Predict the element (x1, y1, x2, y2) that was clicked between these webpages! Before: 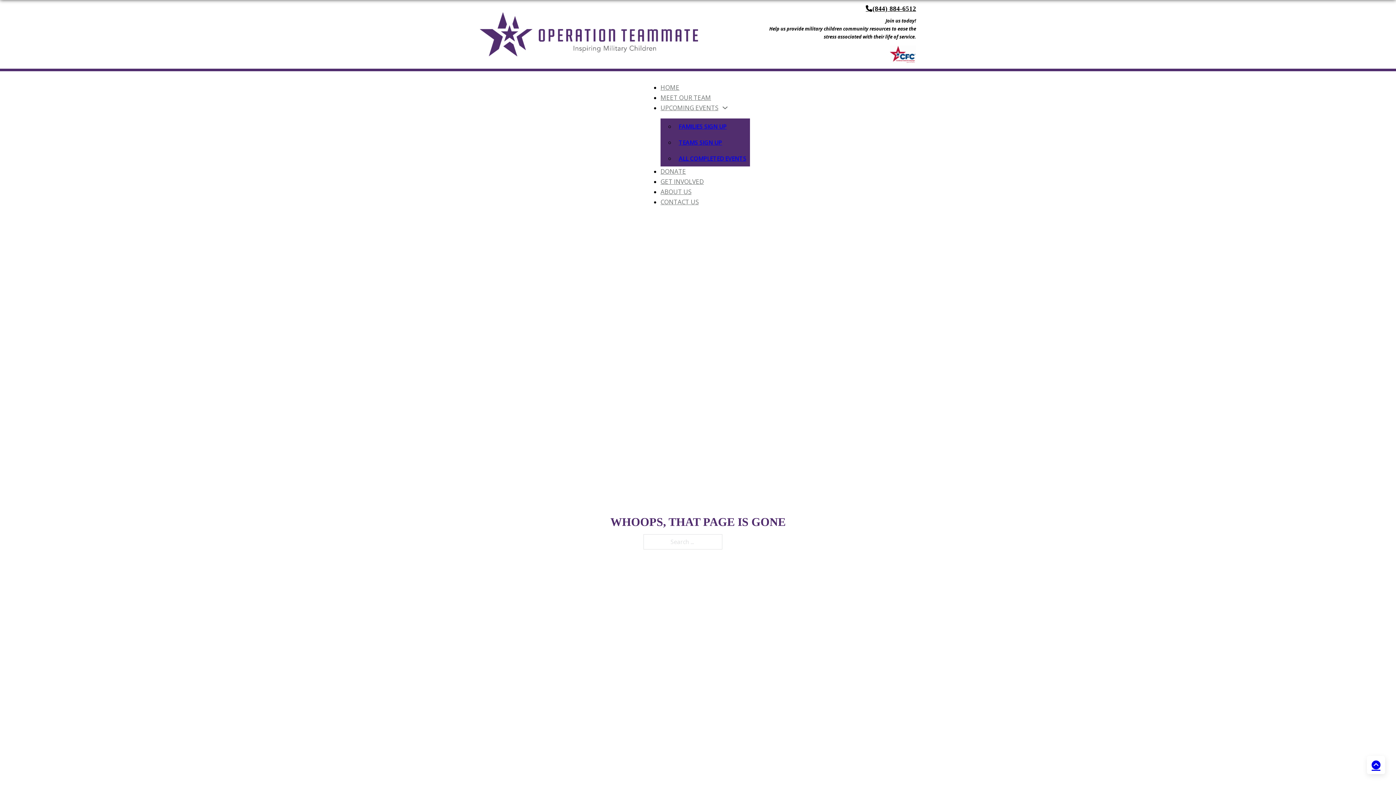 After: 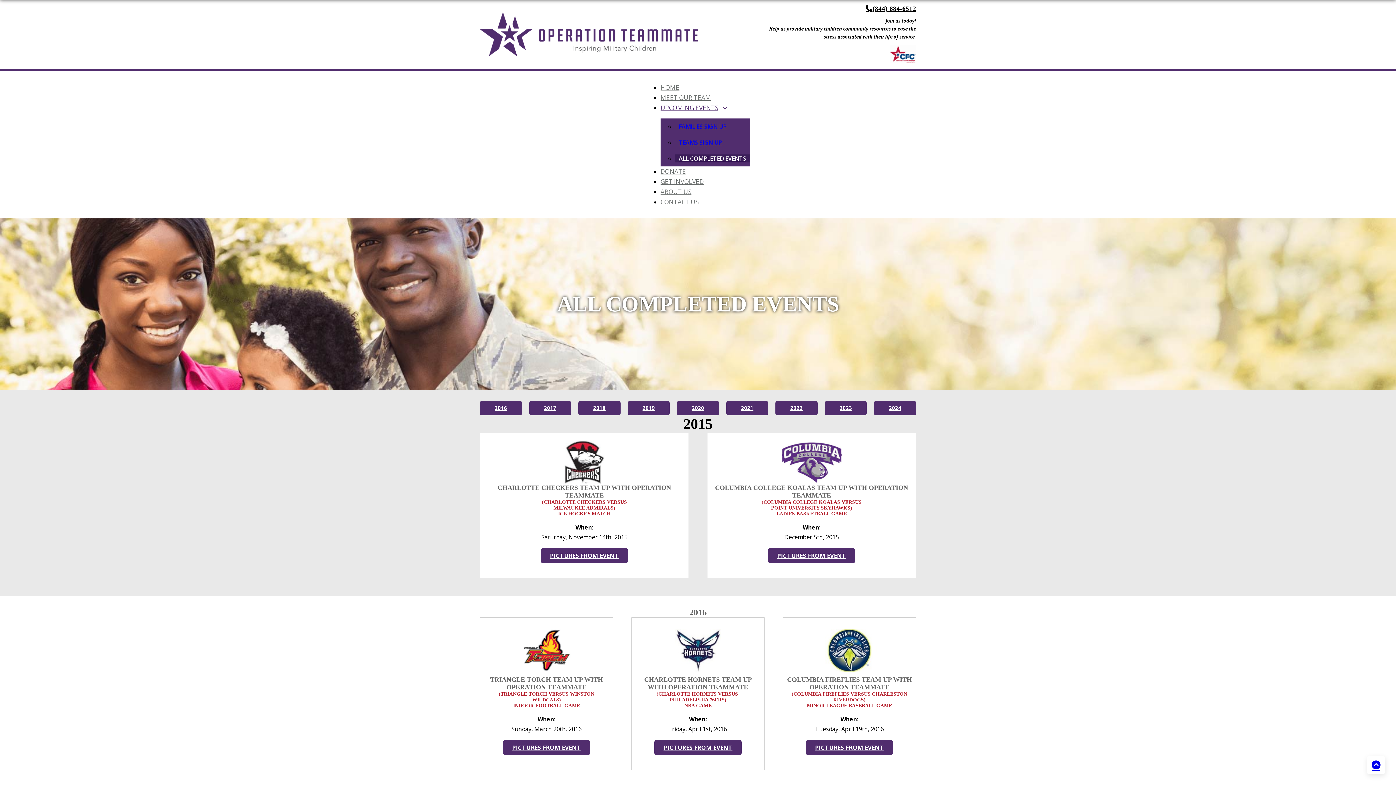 Action: label: ALL COMPLETED EVENTS bbox: (675, 154, 750, 162)